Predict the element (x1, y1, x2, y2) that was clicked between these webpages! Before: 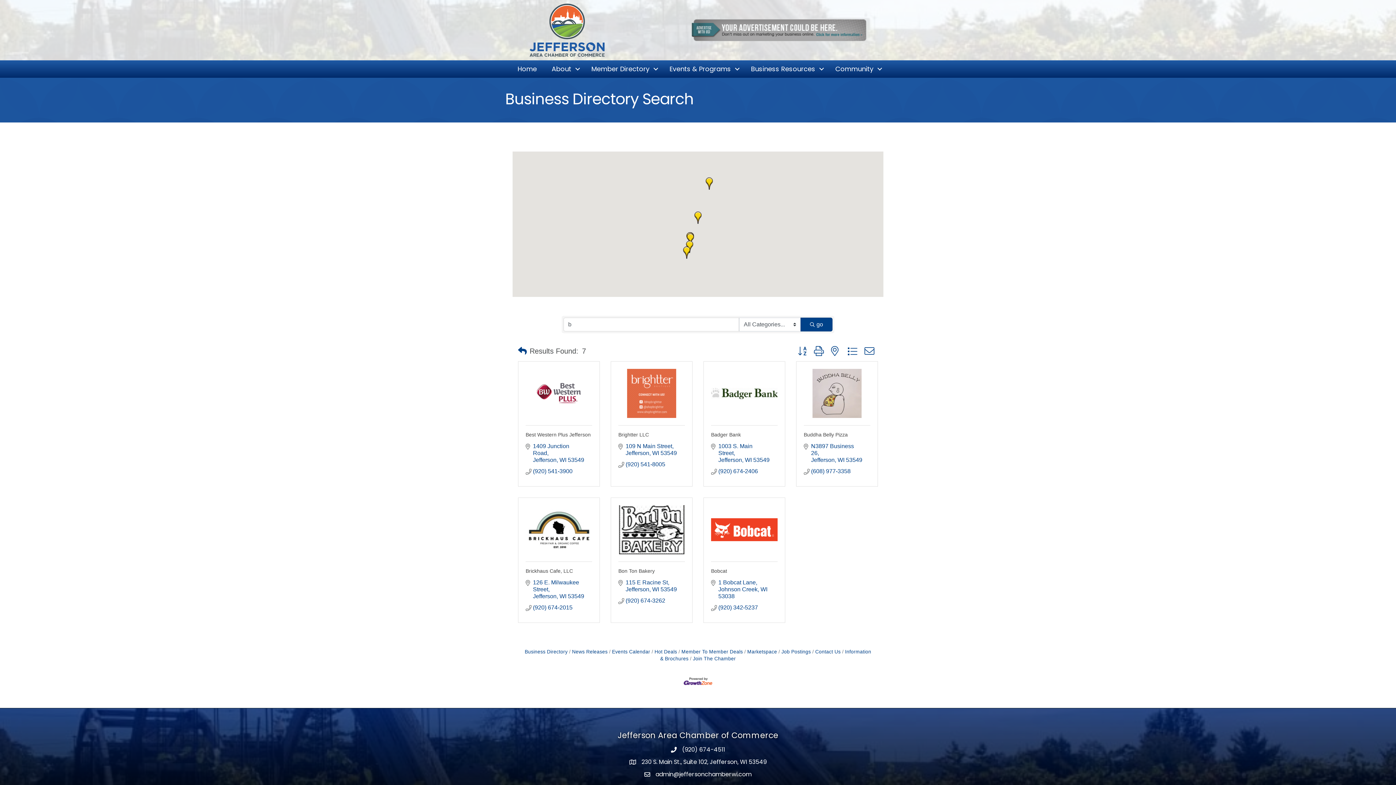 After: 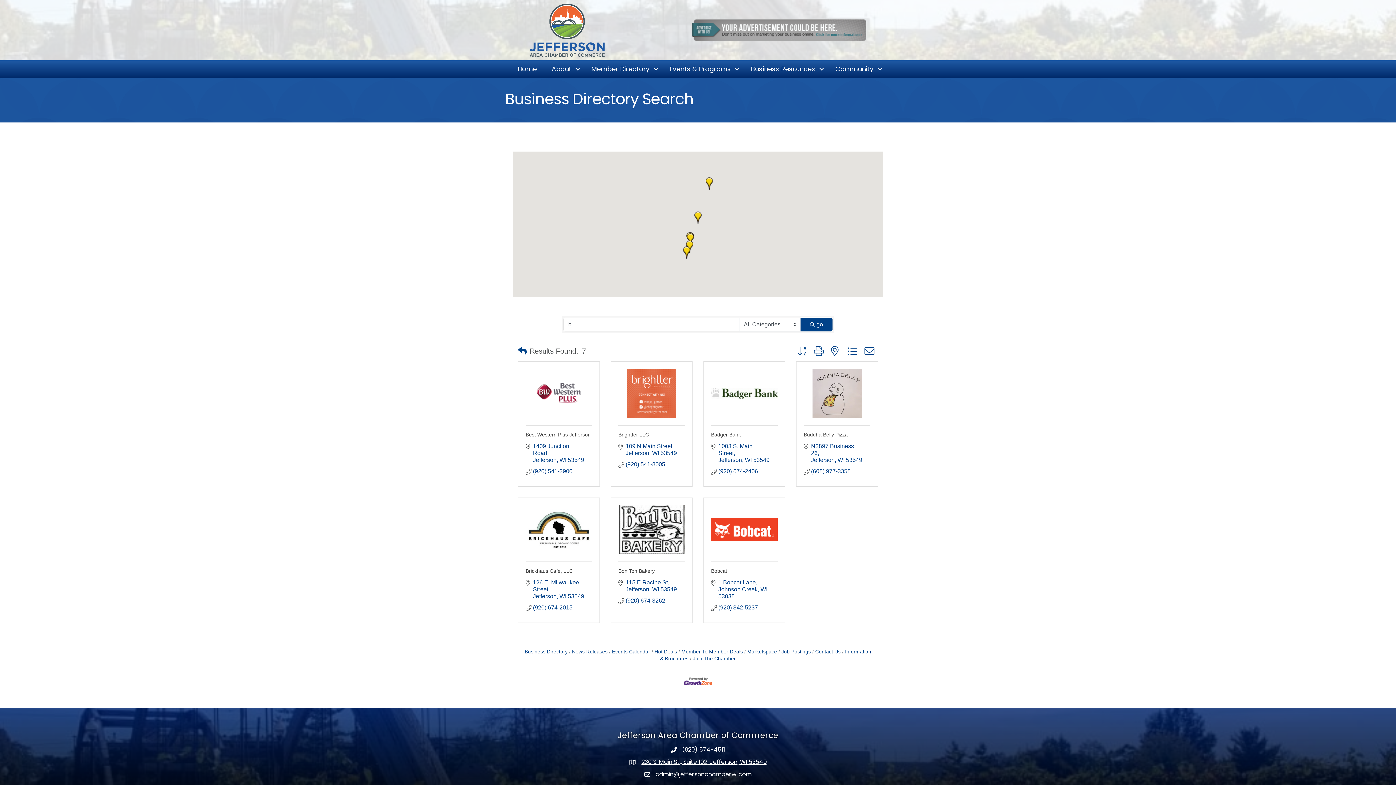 Action: label: 230 S. Main St., Suite 102, Jefferson, WI 53549 bbox: (641, 758, 766, 766)